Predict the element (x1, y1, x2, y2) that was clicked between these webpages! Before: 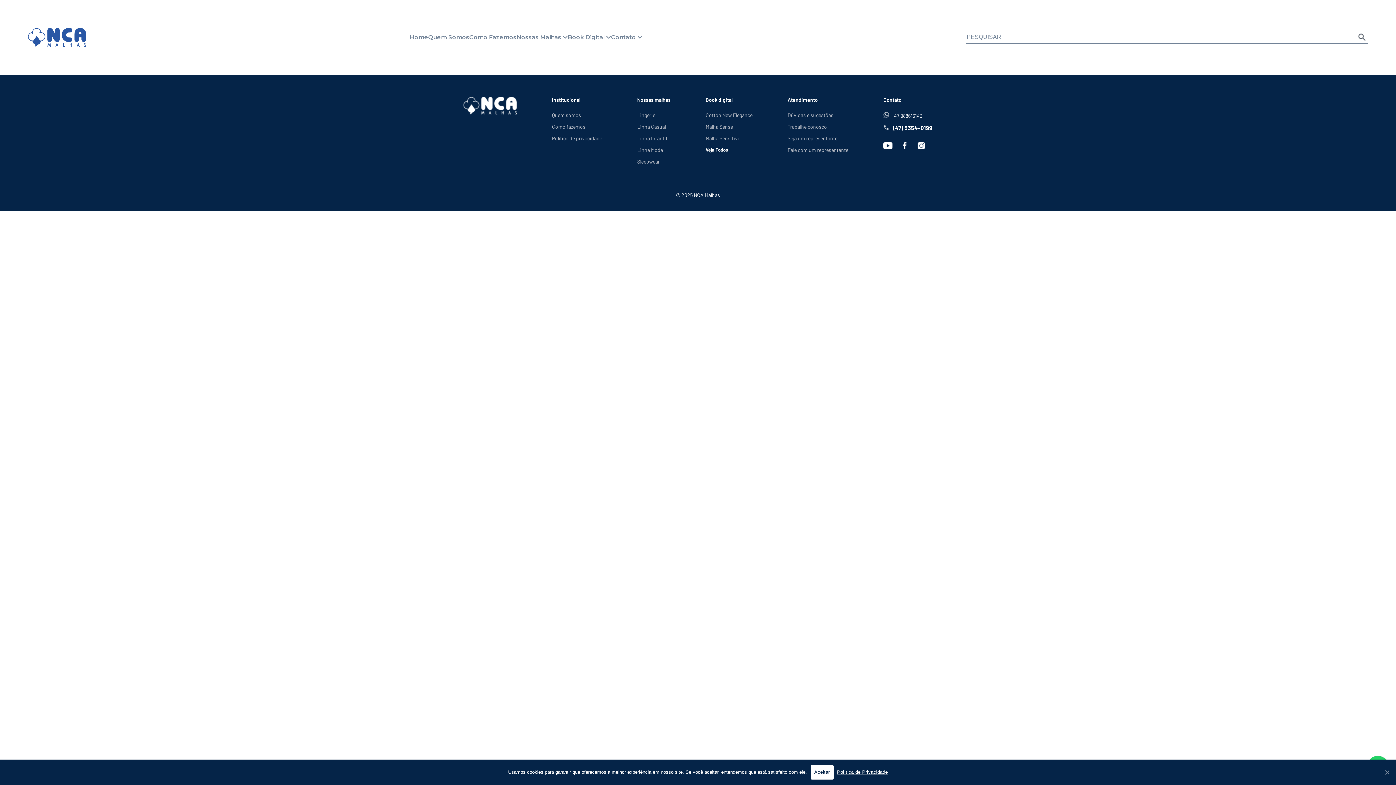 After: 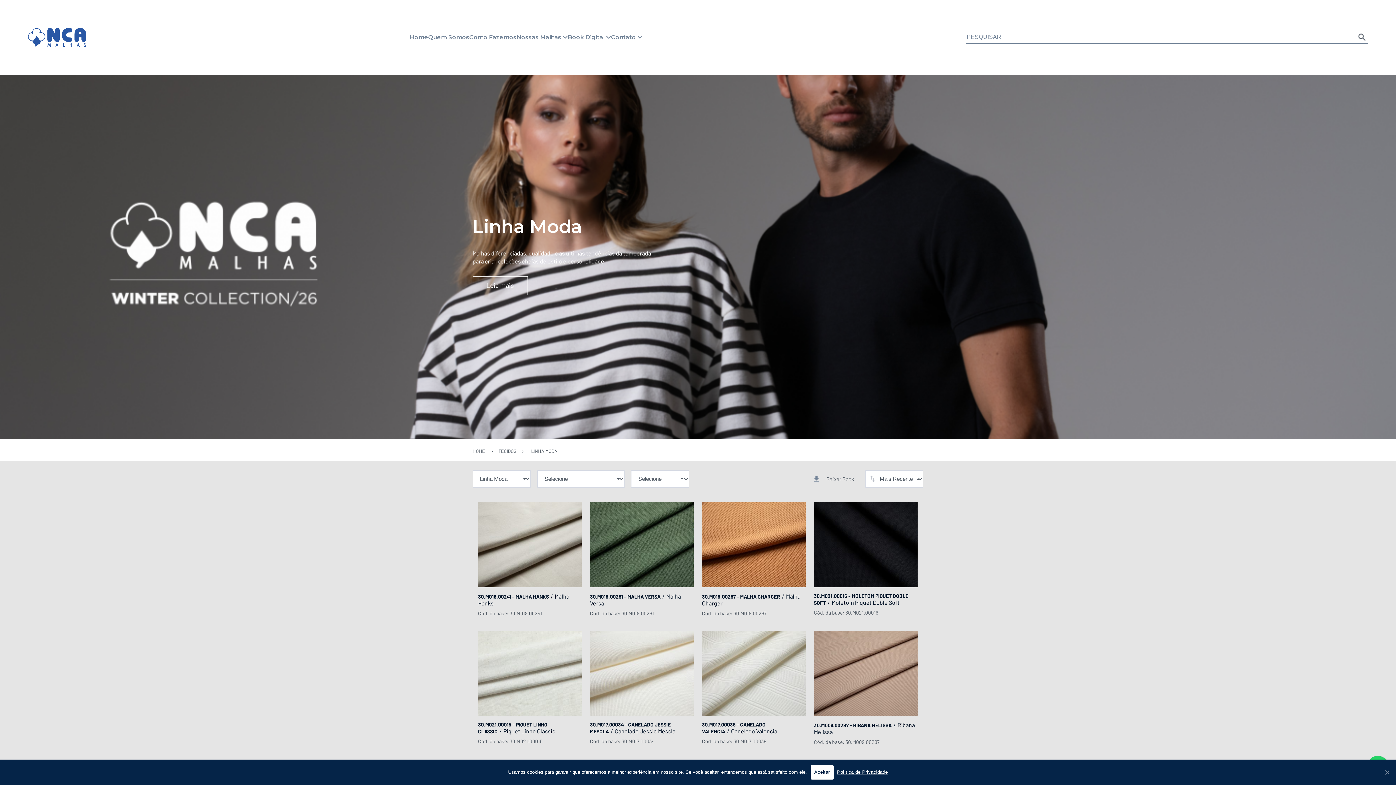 Action: bbox: (637, 146, 663, 153) label: Linha Moda